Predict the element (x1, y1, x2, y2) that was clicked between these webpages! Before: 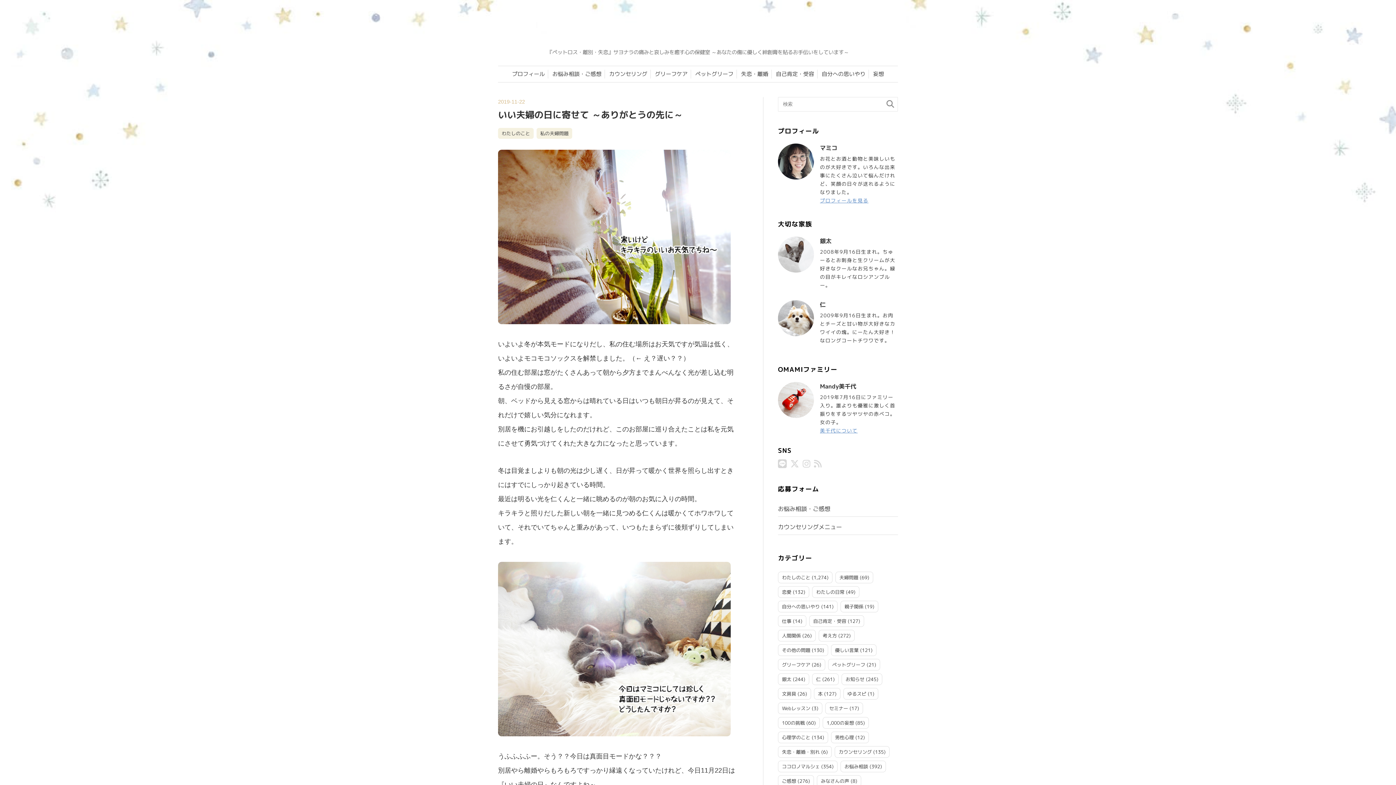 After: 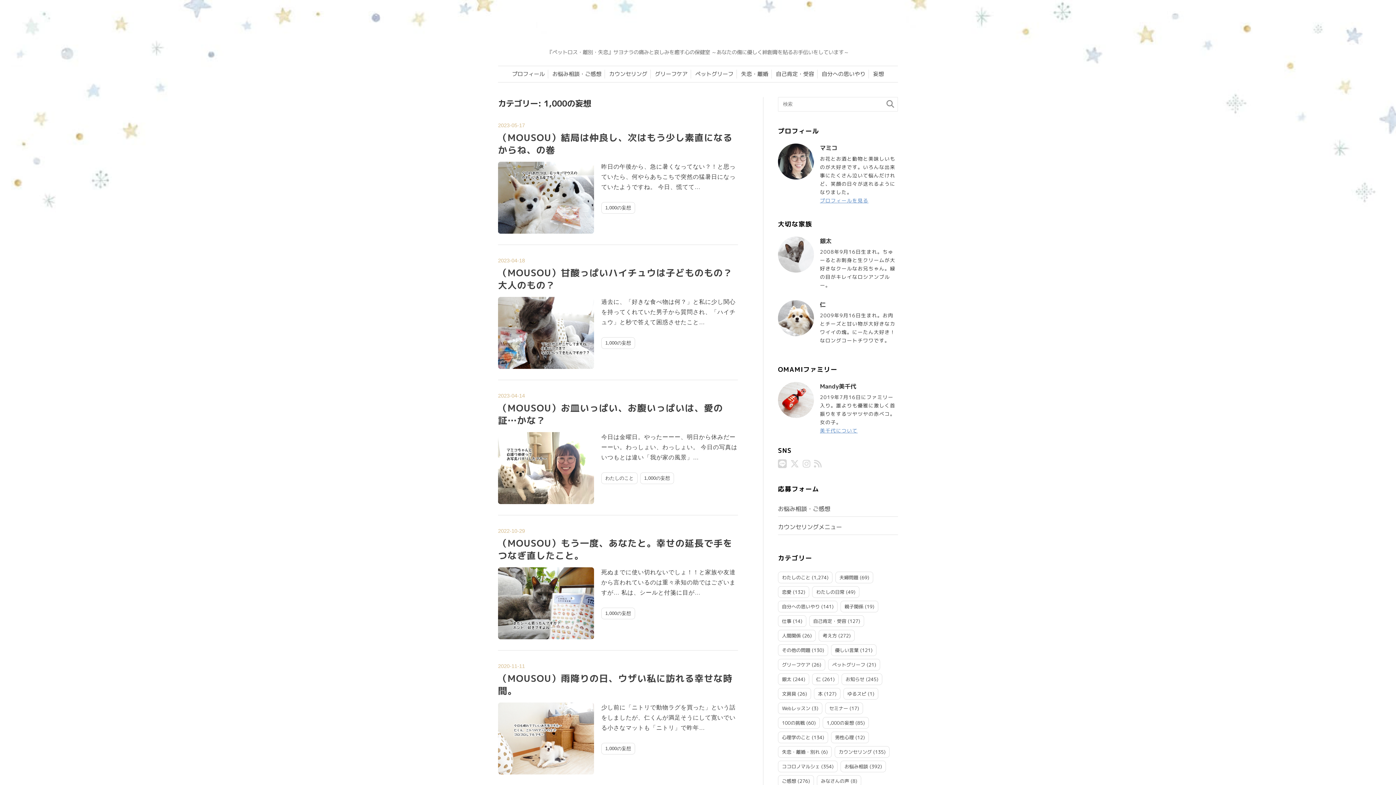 Action: bbox: (826, 719, 854, 726) label: 1,000の妄想